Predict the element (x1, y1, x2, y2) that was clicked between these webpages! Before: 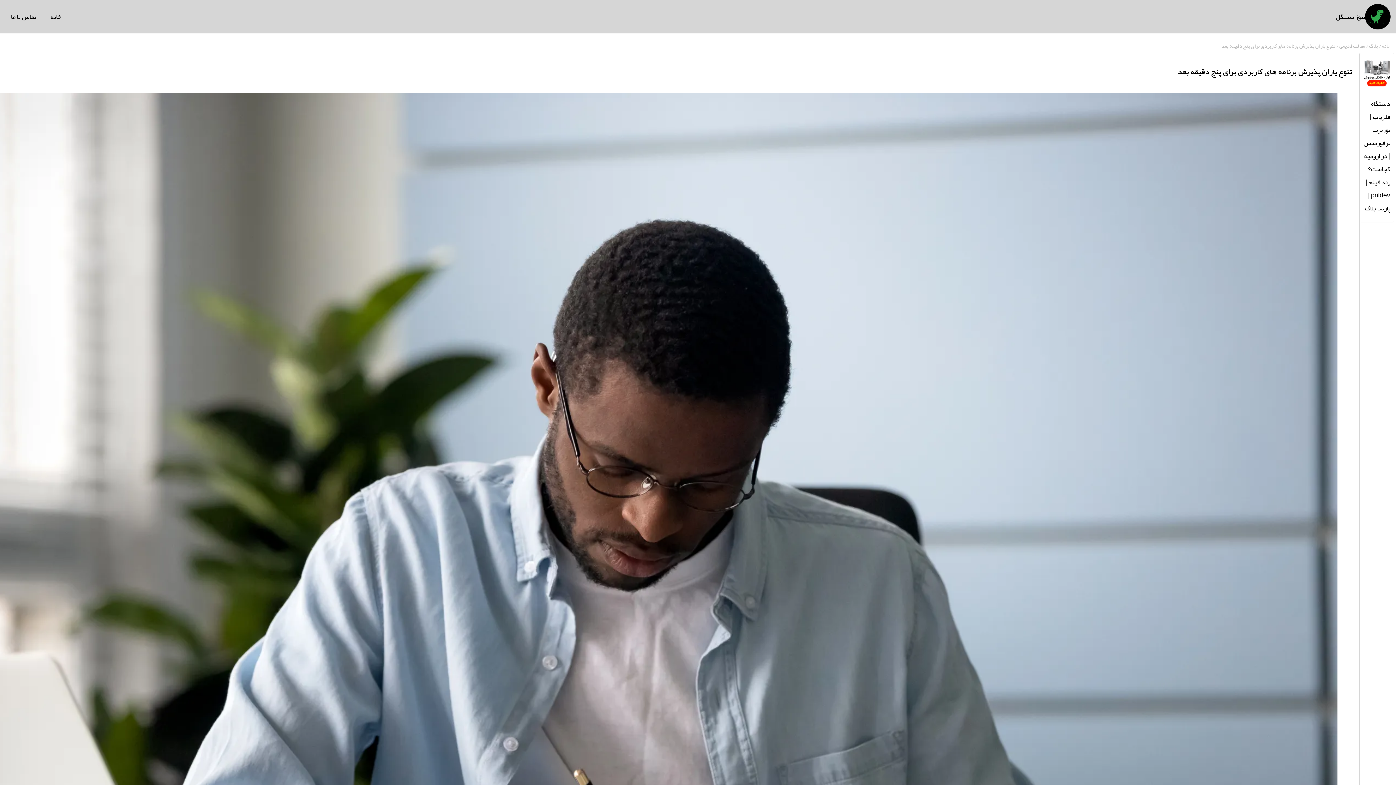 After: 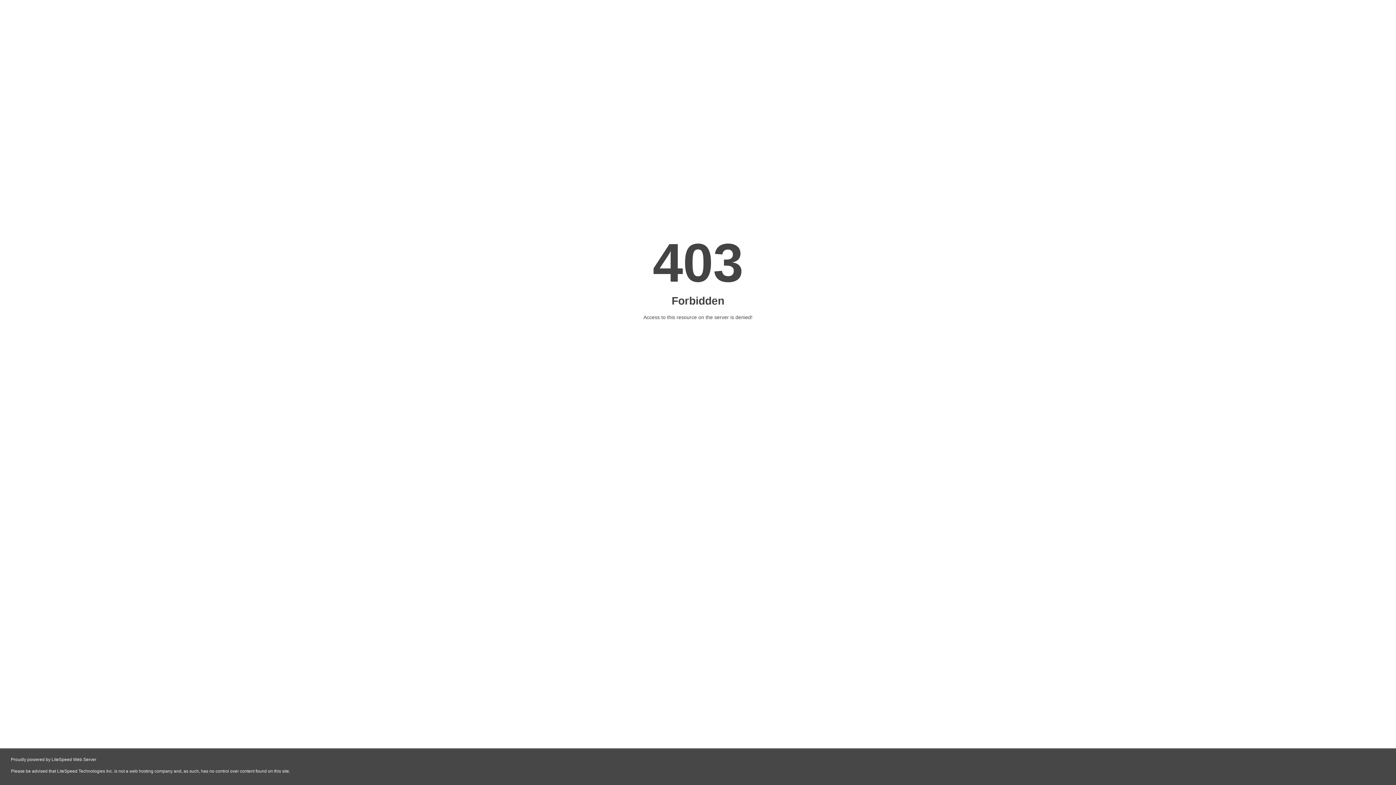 Action: label: پارسا بلاگ bbox: (1365, 201, 1390, 214)